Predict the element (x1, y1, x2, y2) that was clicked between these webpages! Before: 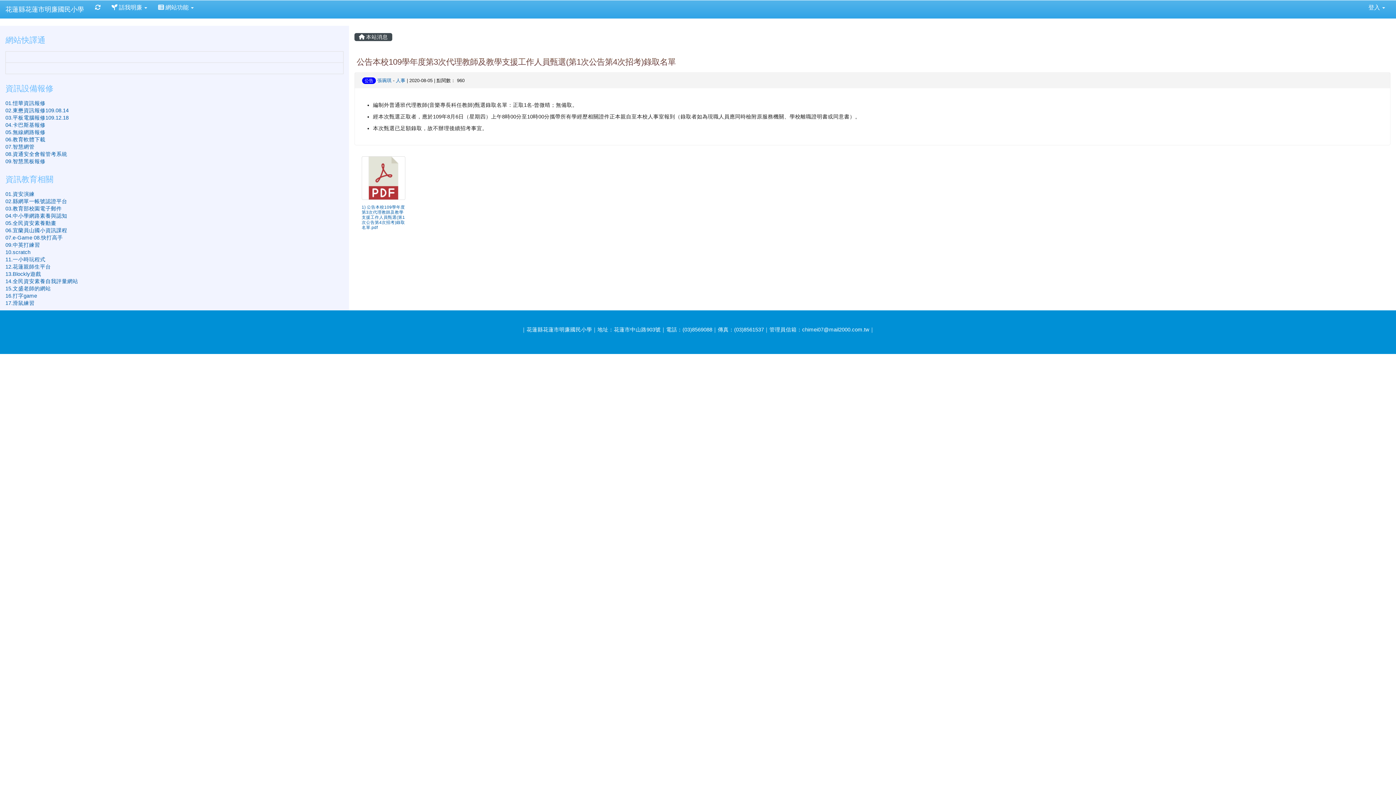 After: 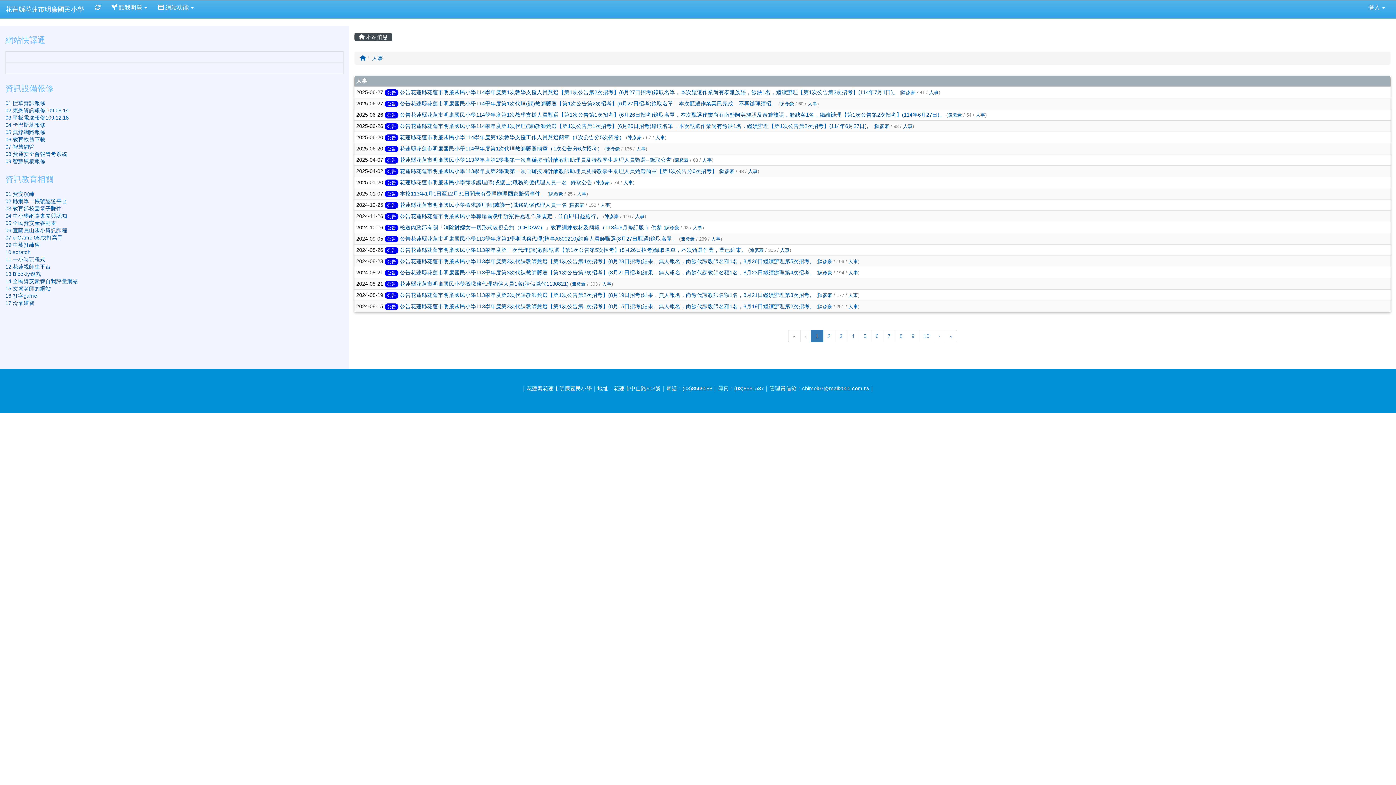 Action: label: 人事 bbox: (396, 77, 405, 83)